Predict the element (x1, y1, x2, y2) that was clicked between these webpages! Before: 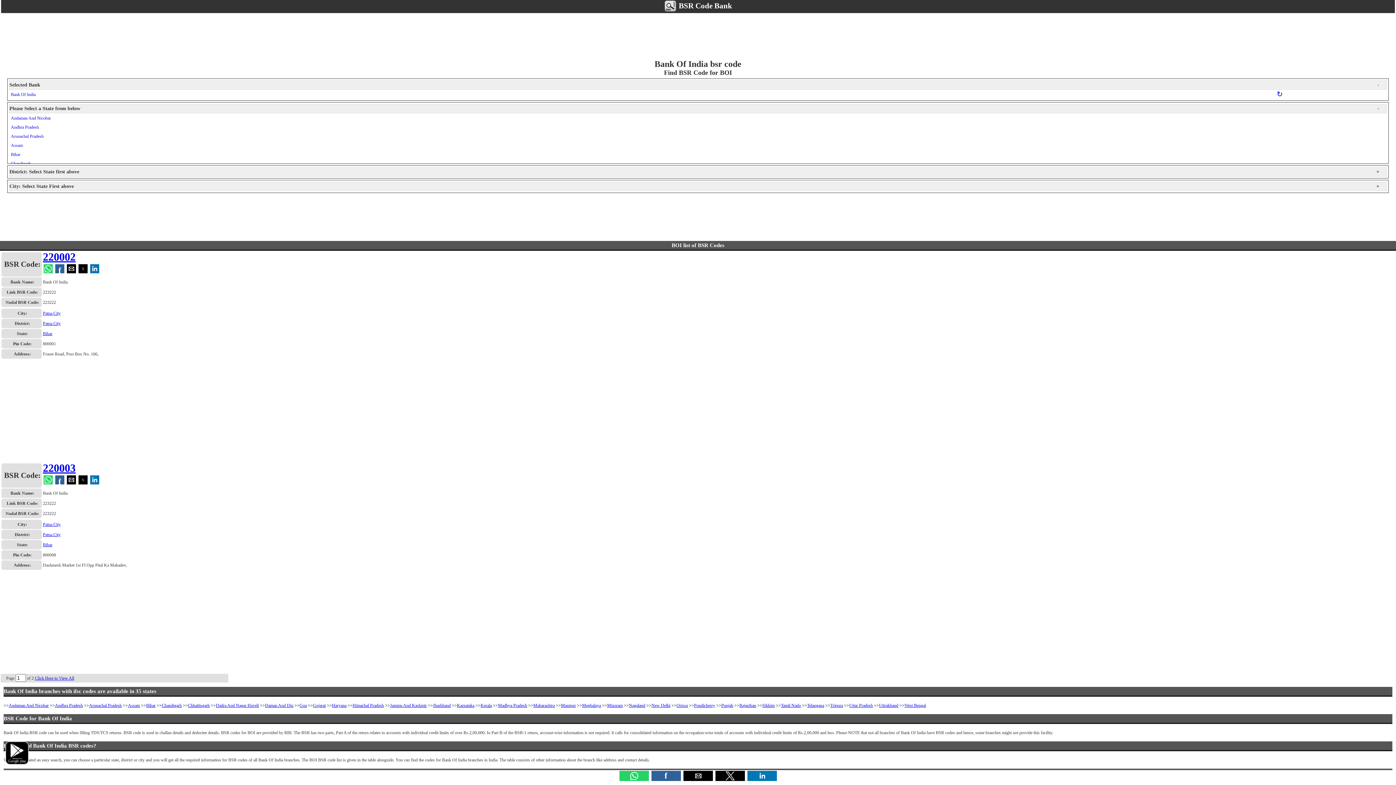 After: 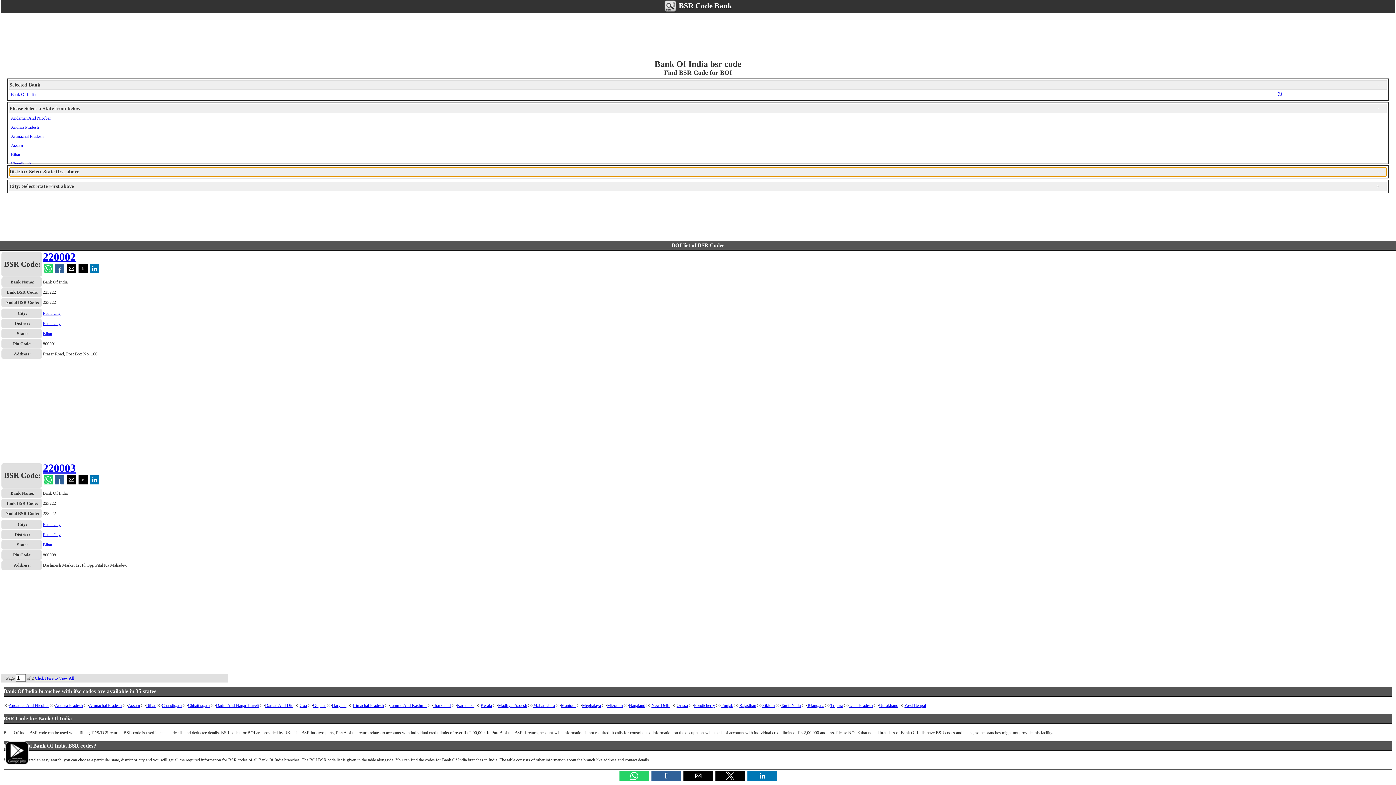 Action: label: District: Select State first above
+ bbox: (9, 167, 1387, 176)